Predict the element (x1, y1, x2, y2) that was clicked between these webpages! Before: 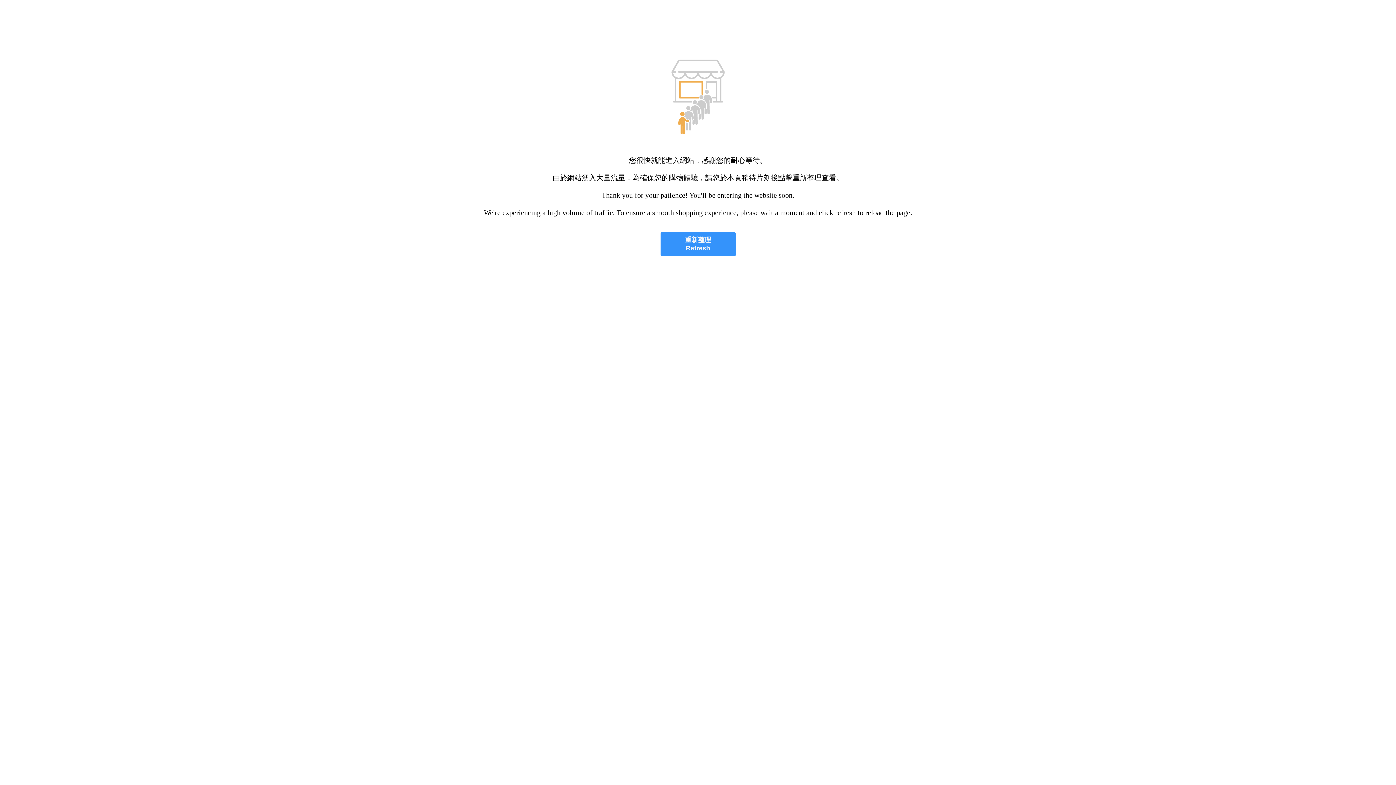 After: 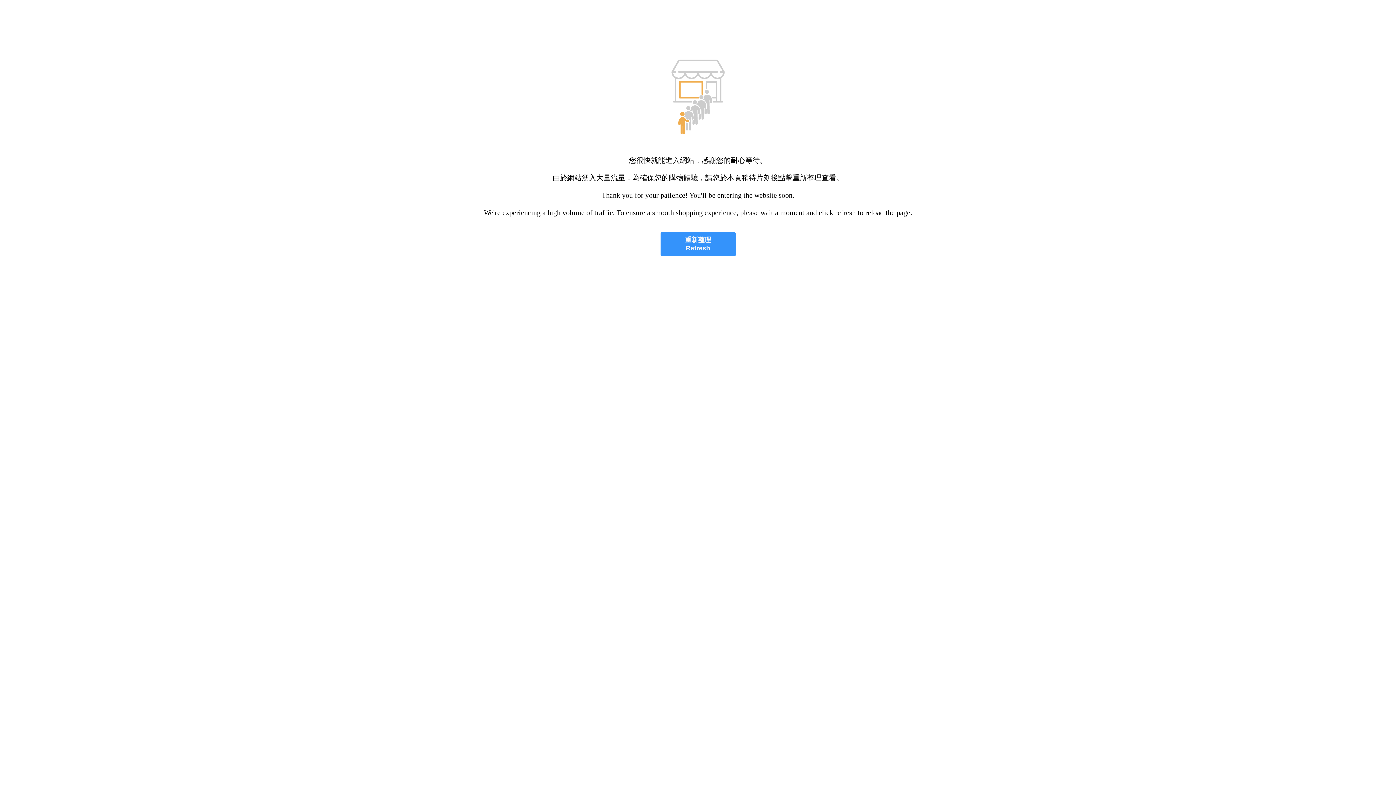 Action: label: 重新整理
Refresh bbox: (660, 232, 735, 256)